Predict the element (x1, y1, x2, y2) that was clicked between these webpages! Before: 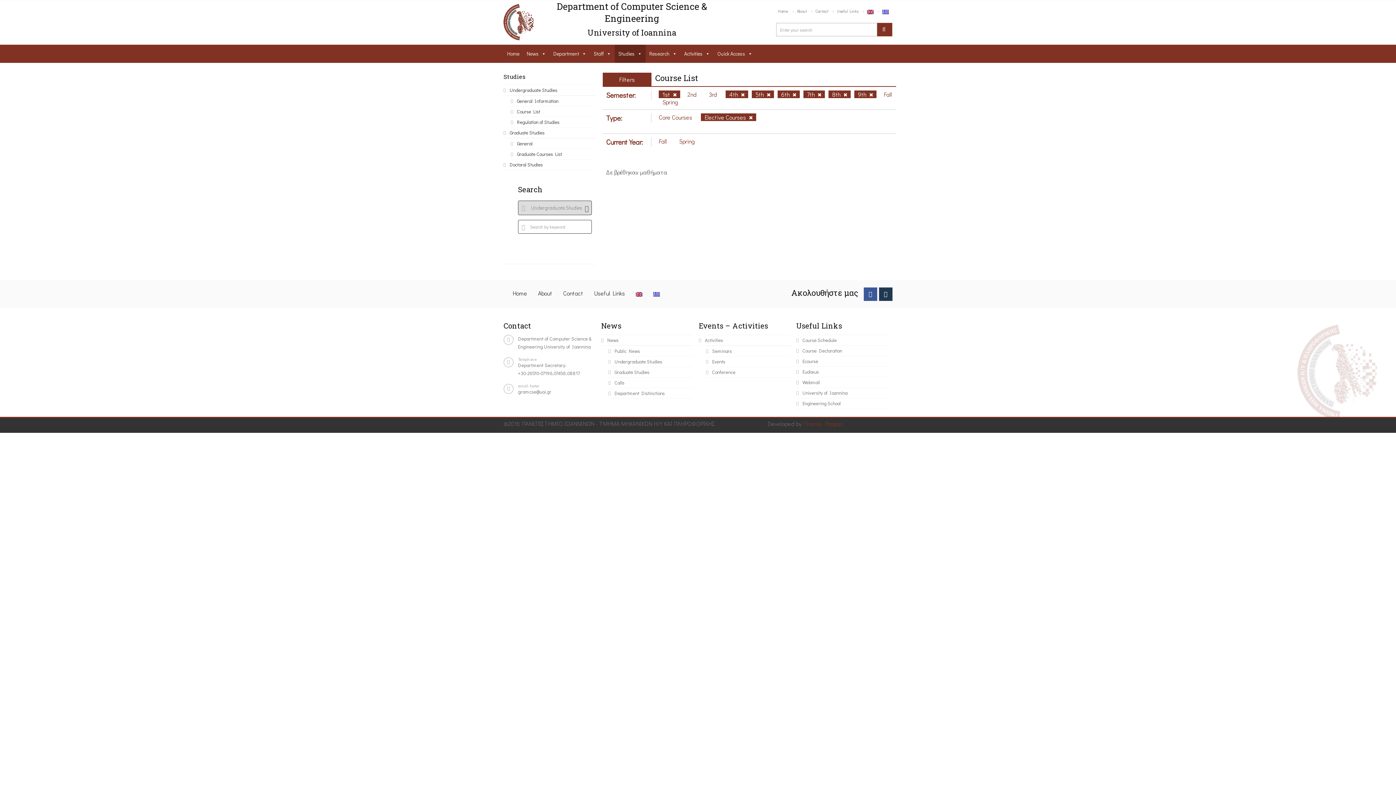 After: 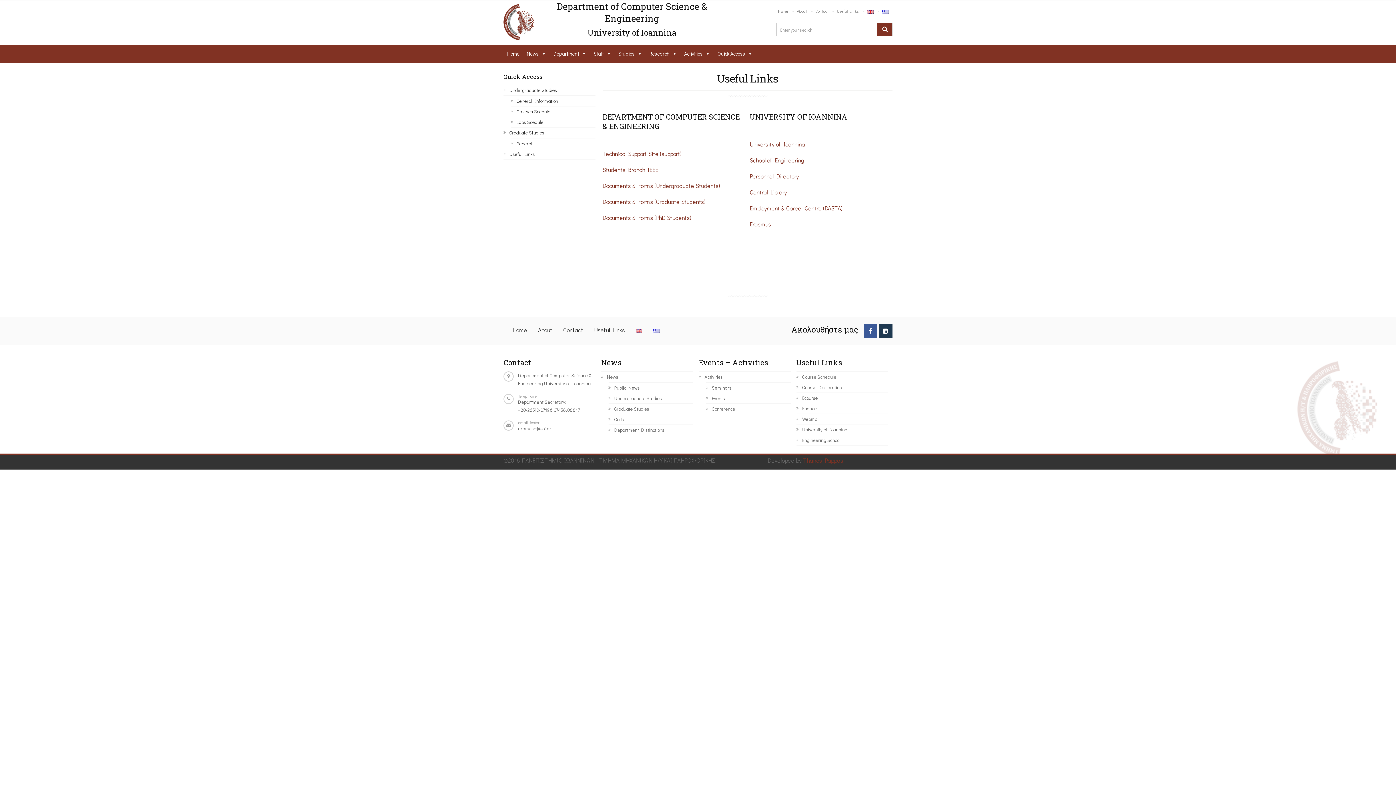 Action: label: Useful Links bbox: (833, 7, 862, 16)